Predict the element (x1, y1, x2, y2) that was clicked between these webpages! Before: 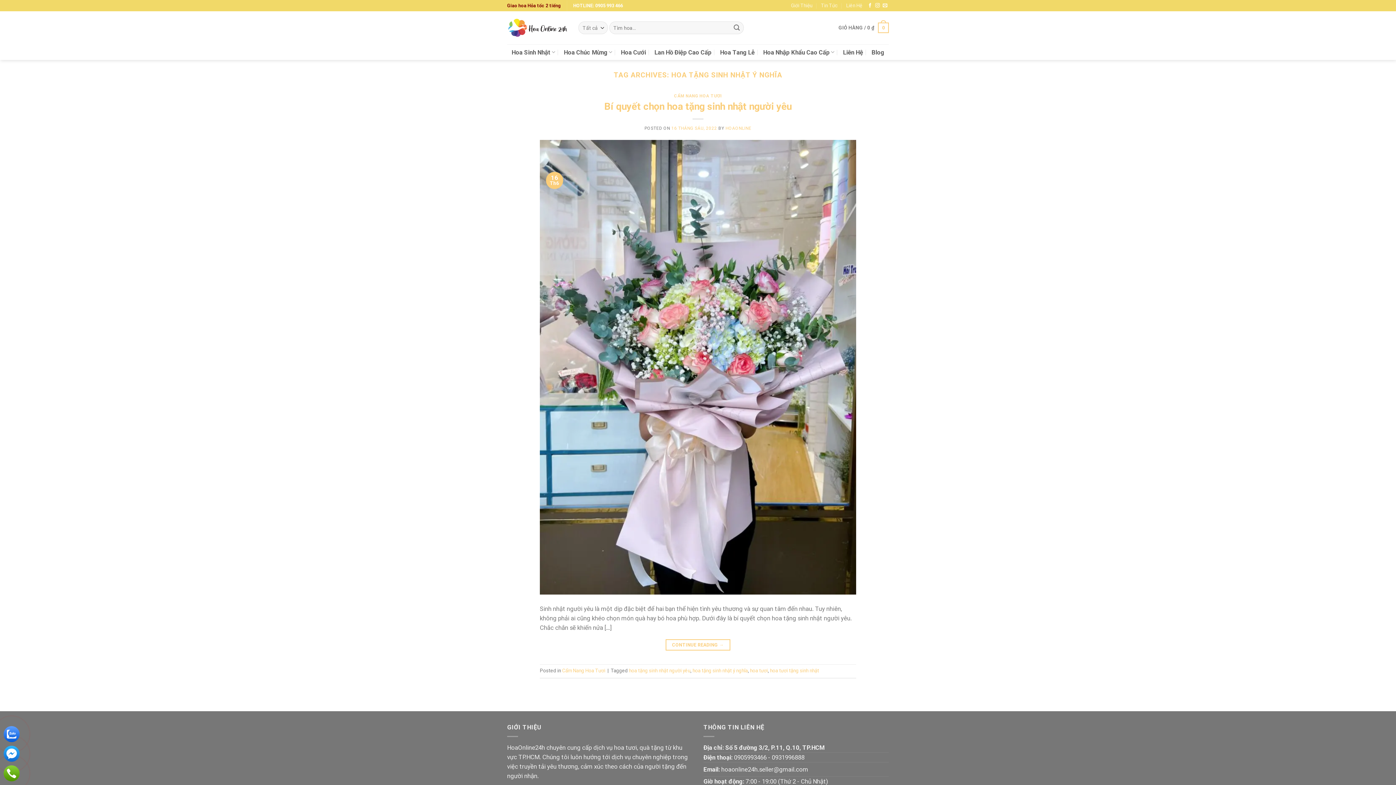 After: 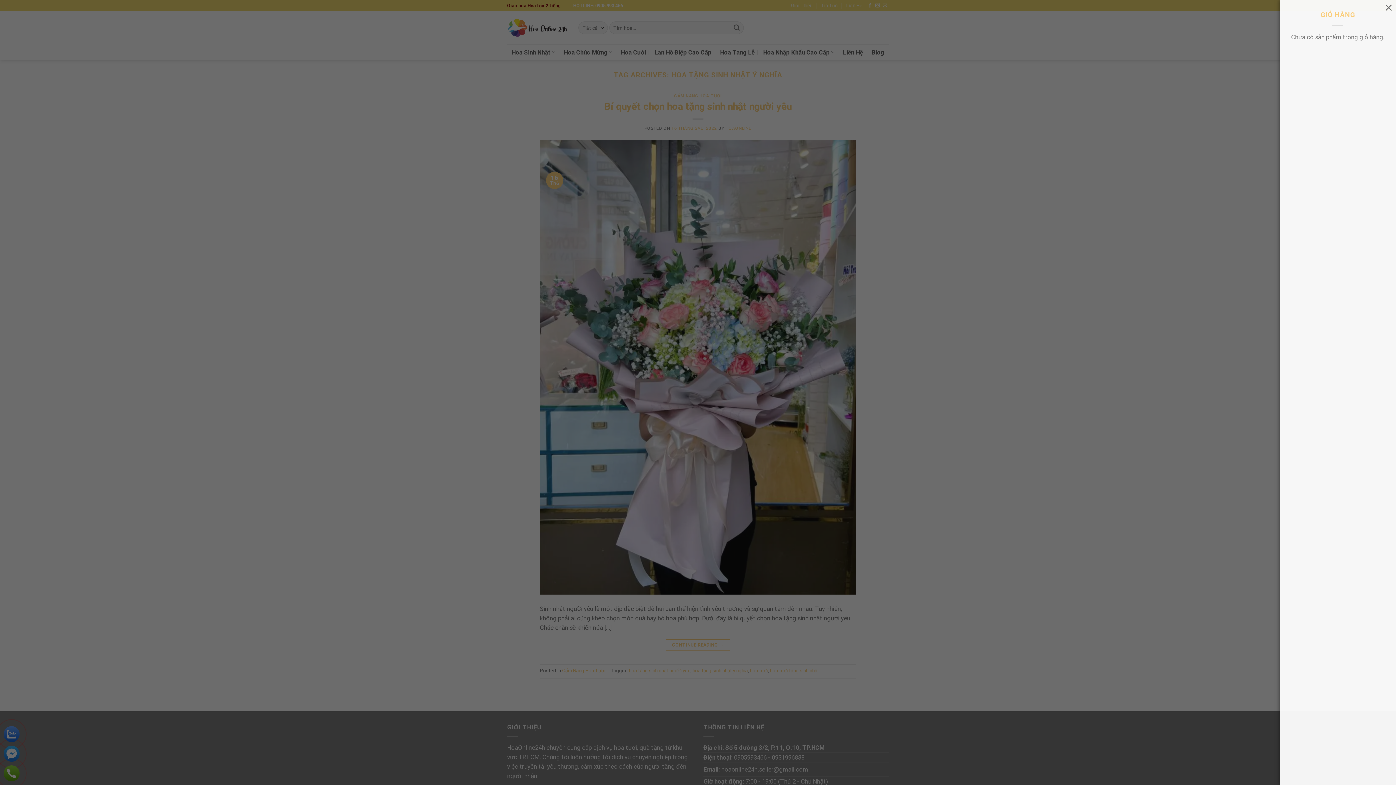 Action: label: GIỎ HÀNG / 0 ₫
0 bbox: (838, 17, 889, 38)